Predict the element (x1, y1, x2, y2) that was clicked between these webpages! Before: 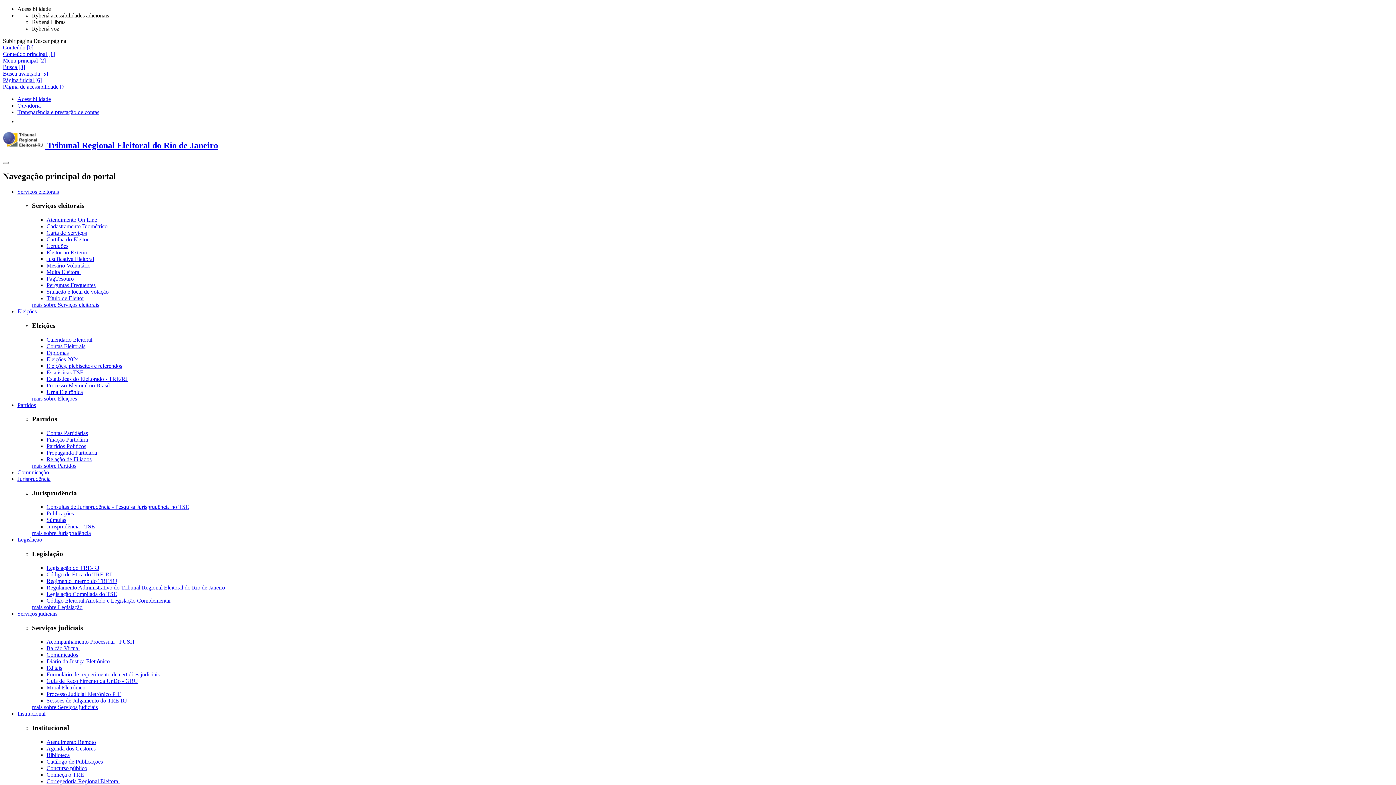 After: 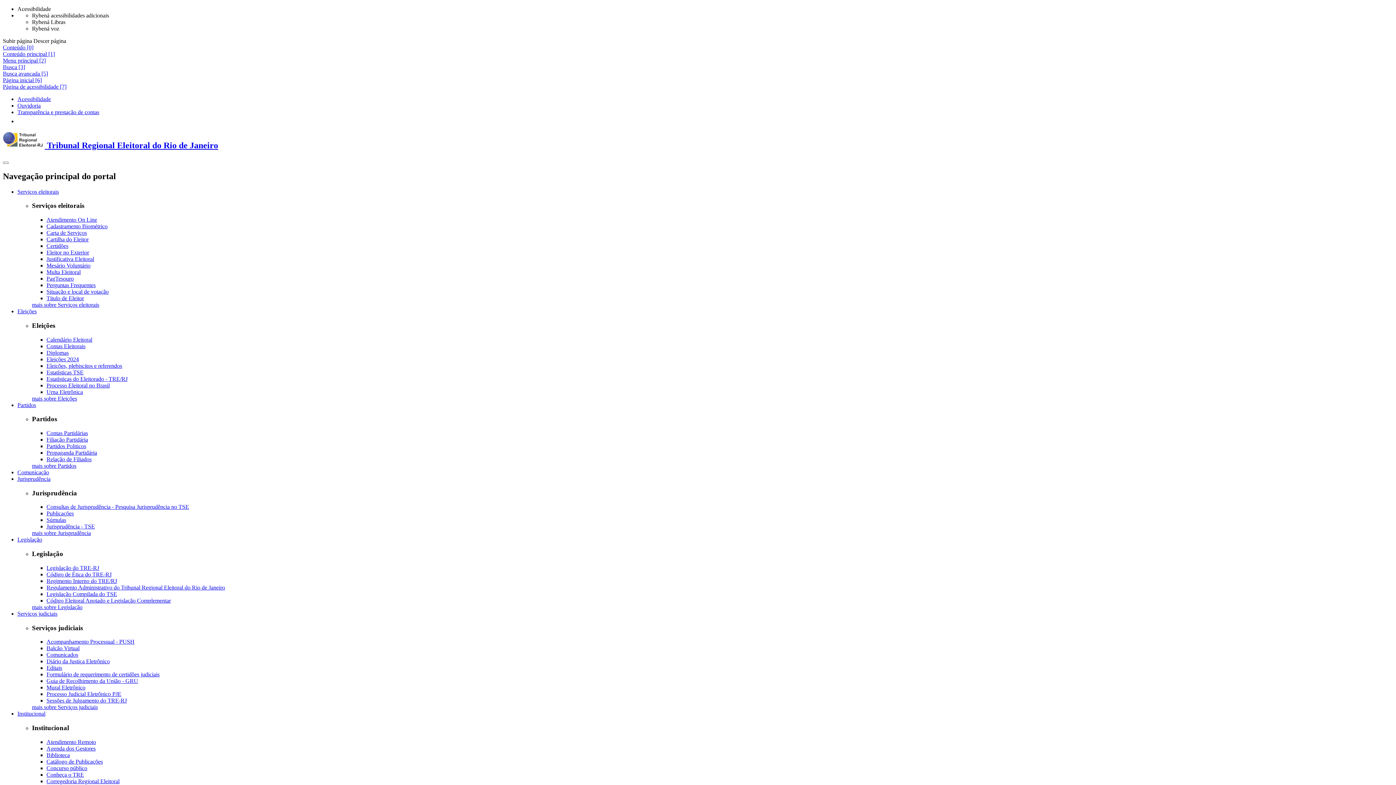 Action: bbox: (46, 356, 78, 362) label: Eleições 2024